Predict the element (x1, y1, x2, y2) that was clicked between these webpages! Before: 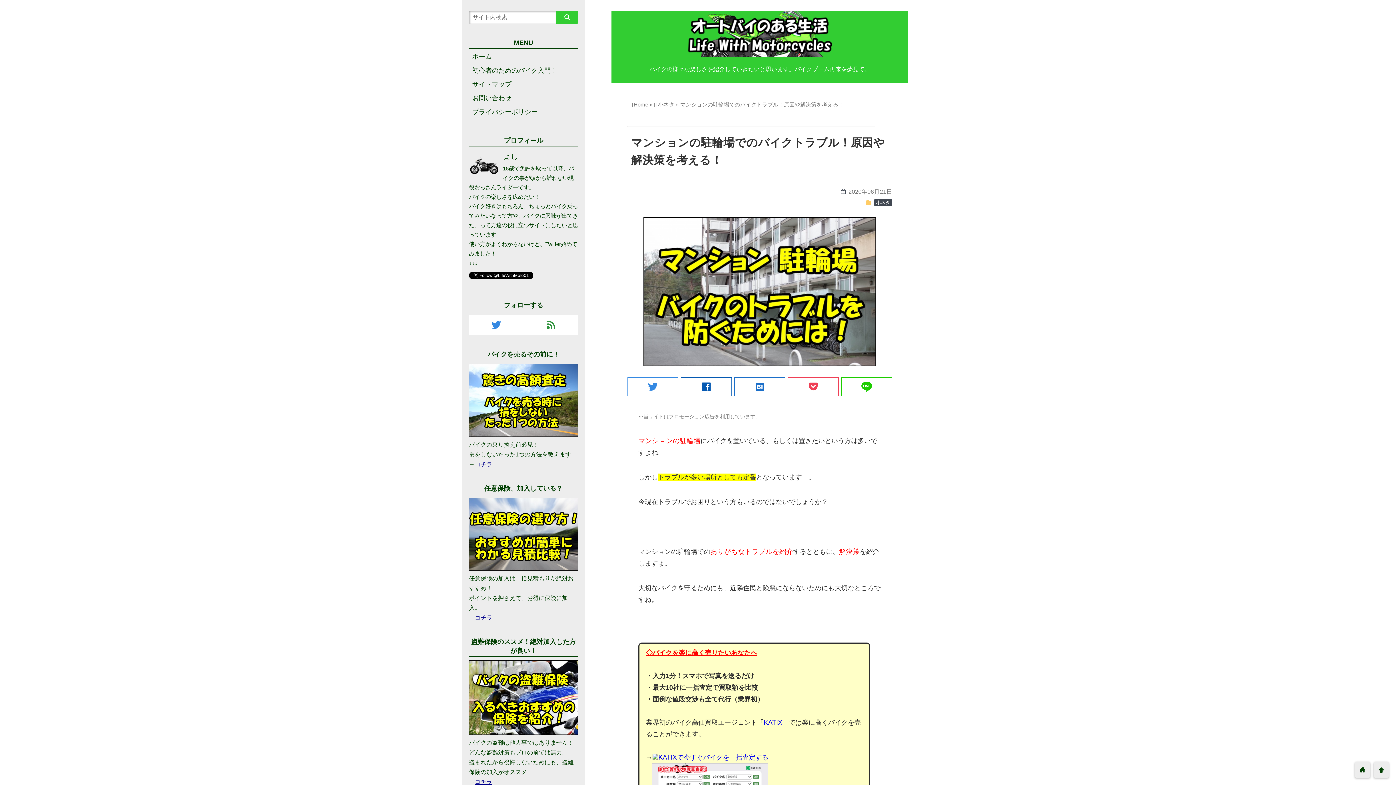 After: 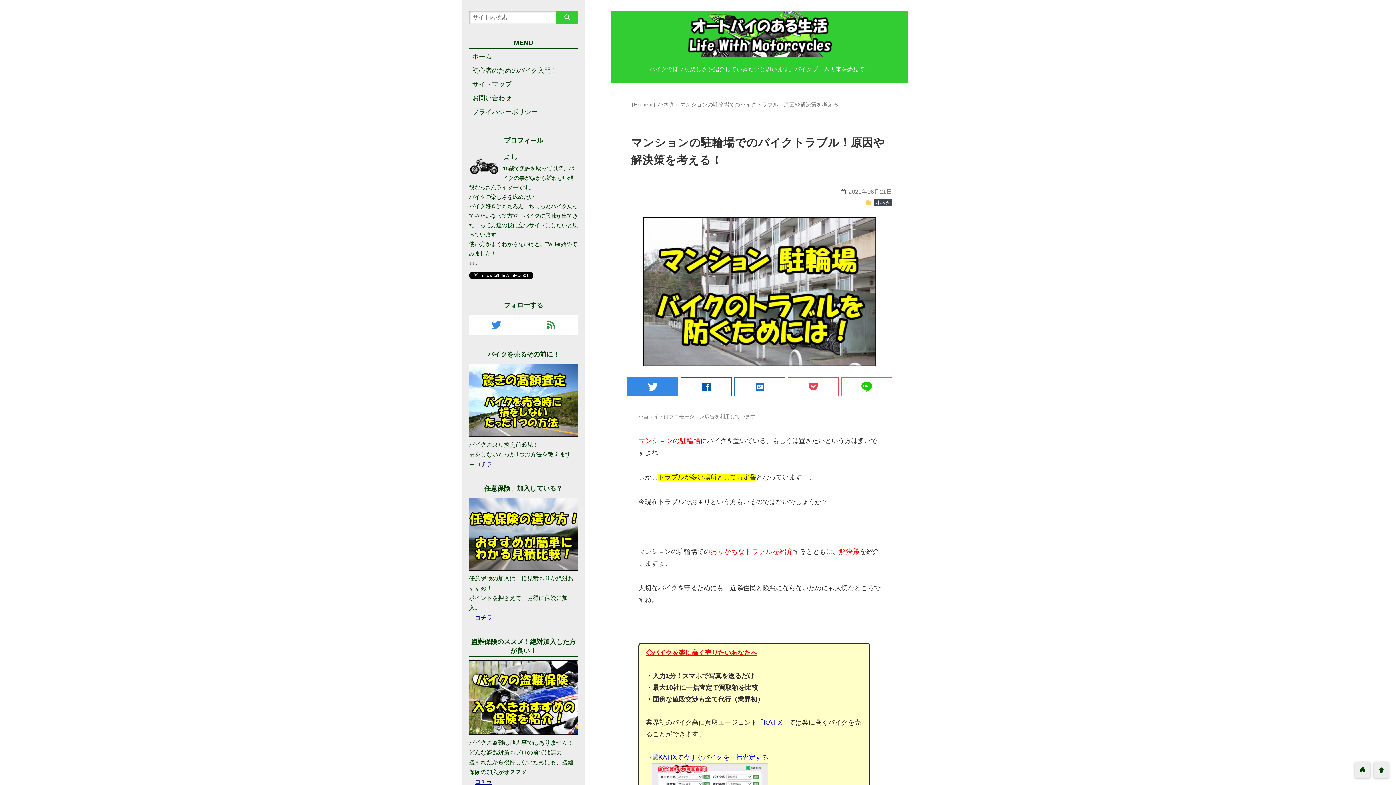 Action: bbox: (628, 377, 678, 396) label: twitter